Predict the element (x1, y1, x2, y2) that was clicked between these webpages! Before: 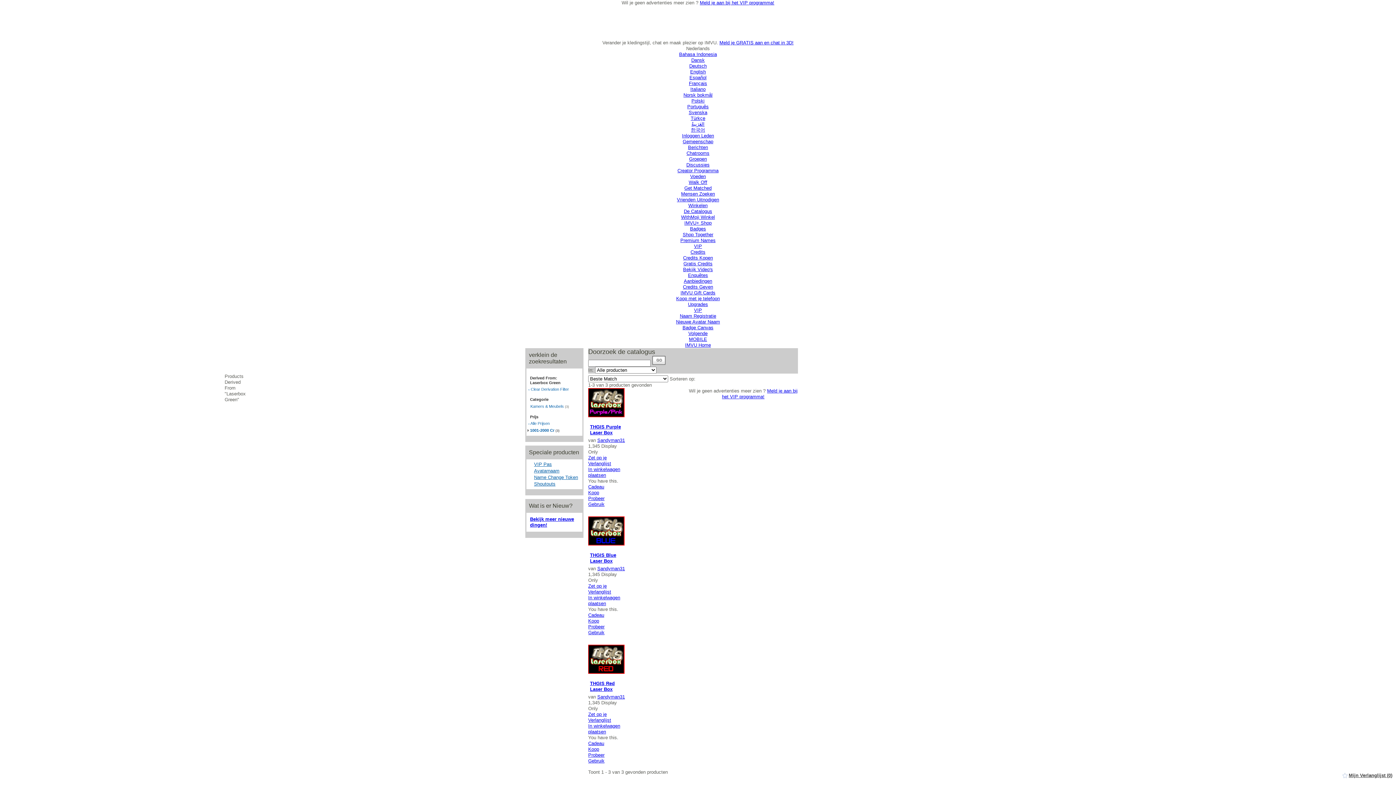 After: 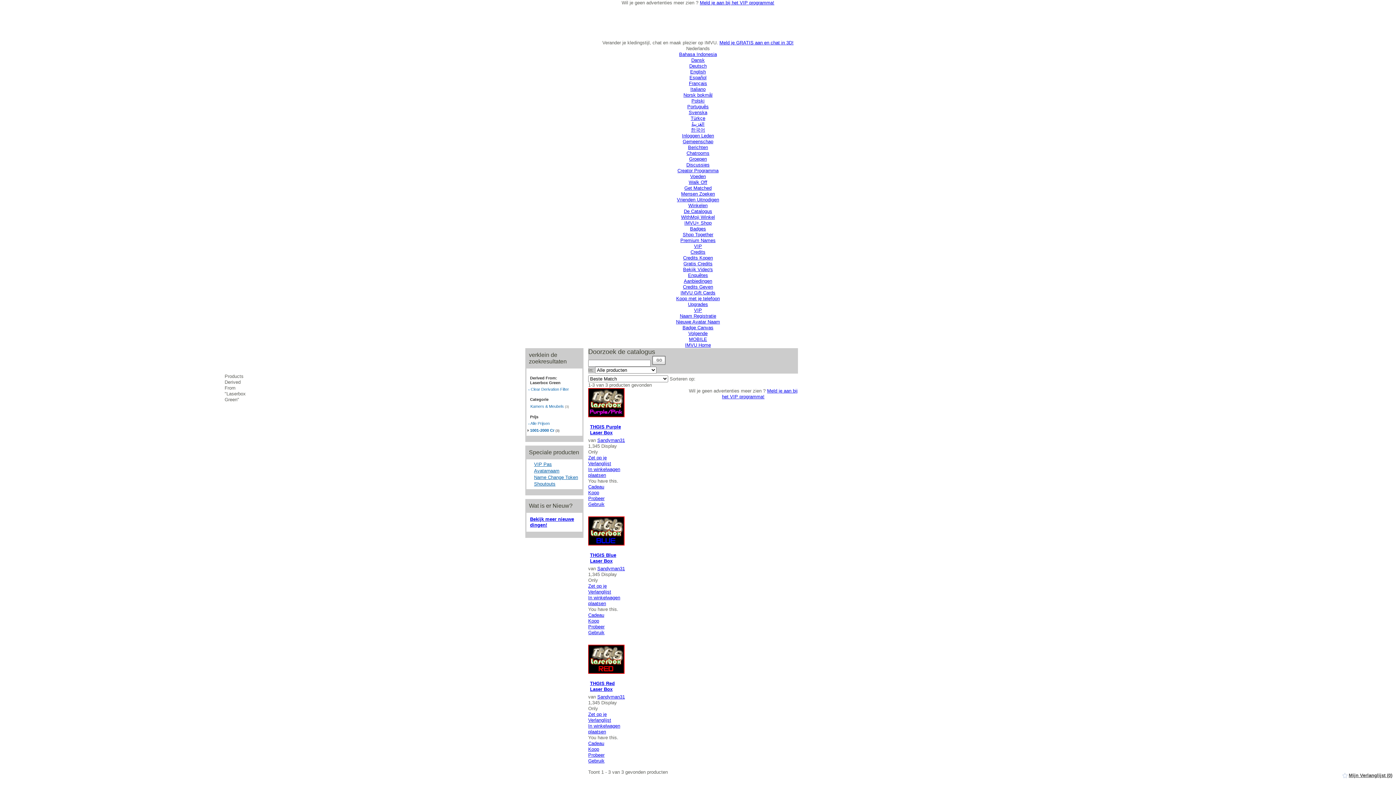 Action: label: Cadeau bbox: (588, 612, 604, 618)